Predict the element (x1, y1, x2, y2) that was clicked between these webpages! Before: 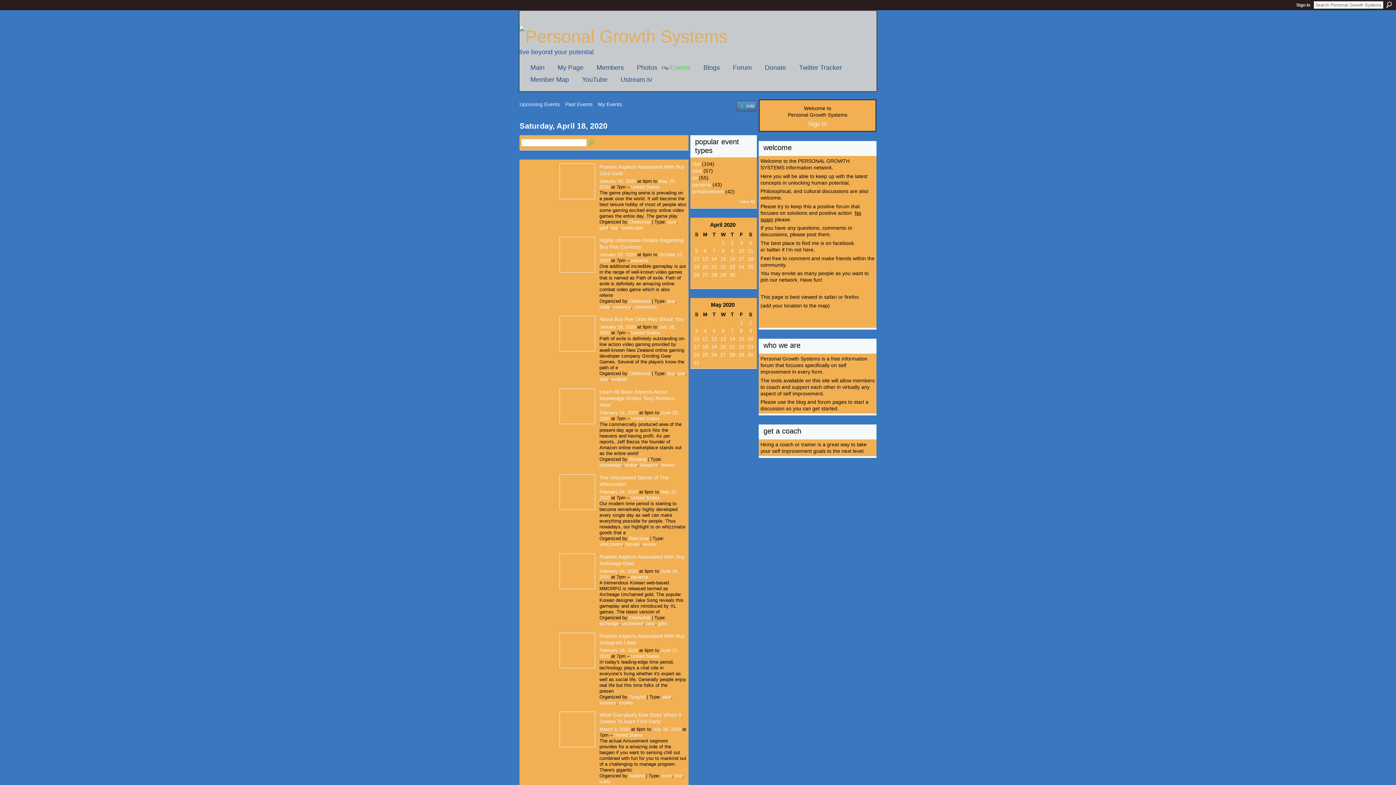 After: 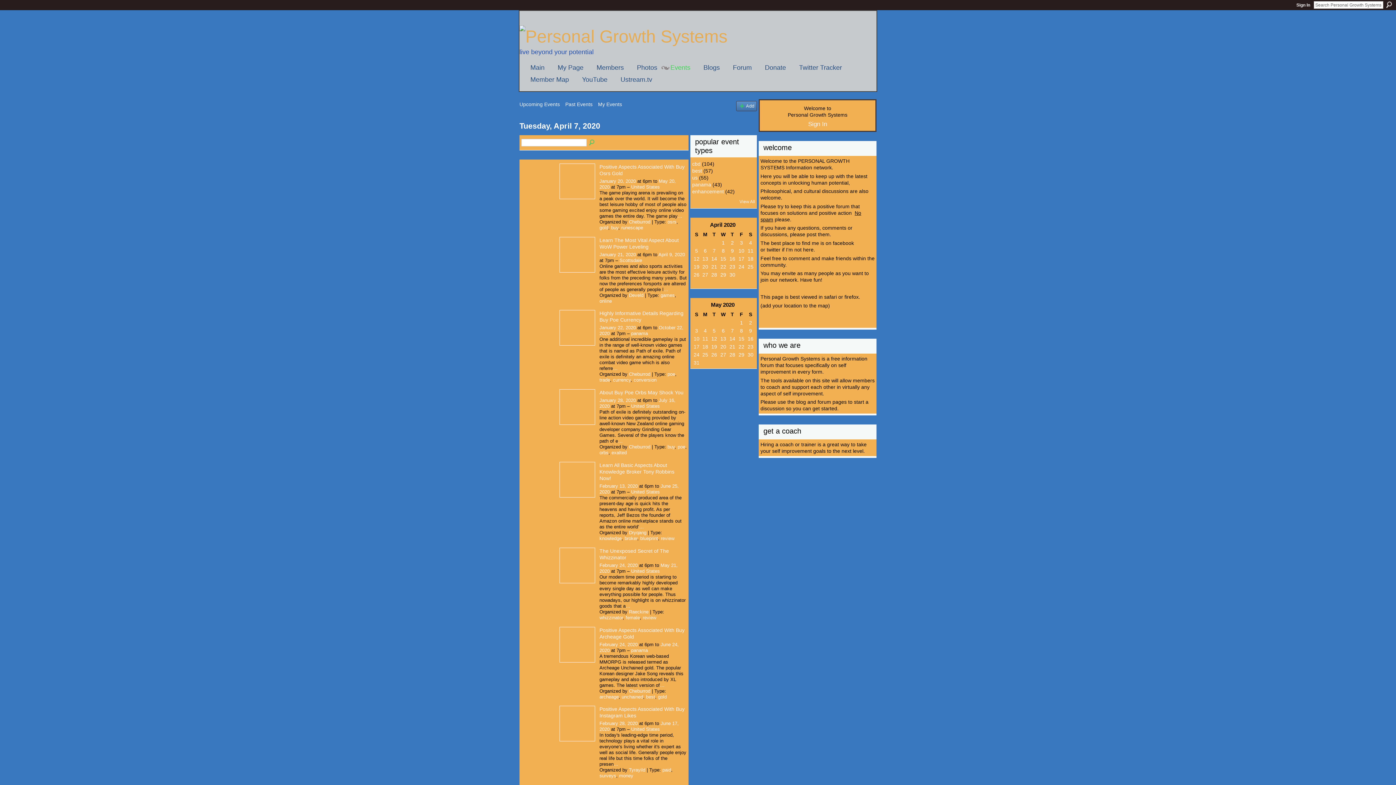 Action: bbox: (712, 247, 715, 253) label: 7